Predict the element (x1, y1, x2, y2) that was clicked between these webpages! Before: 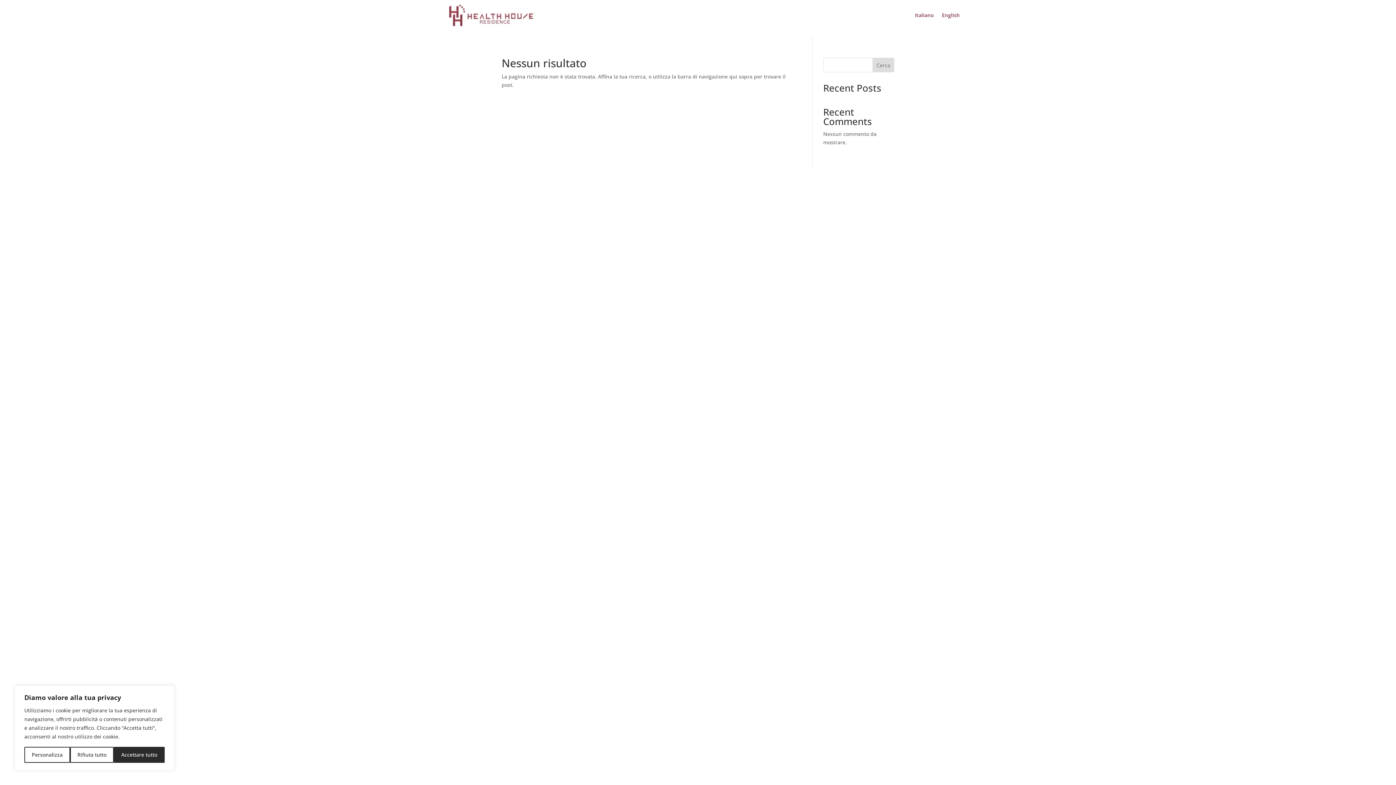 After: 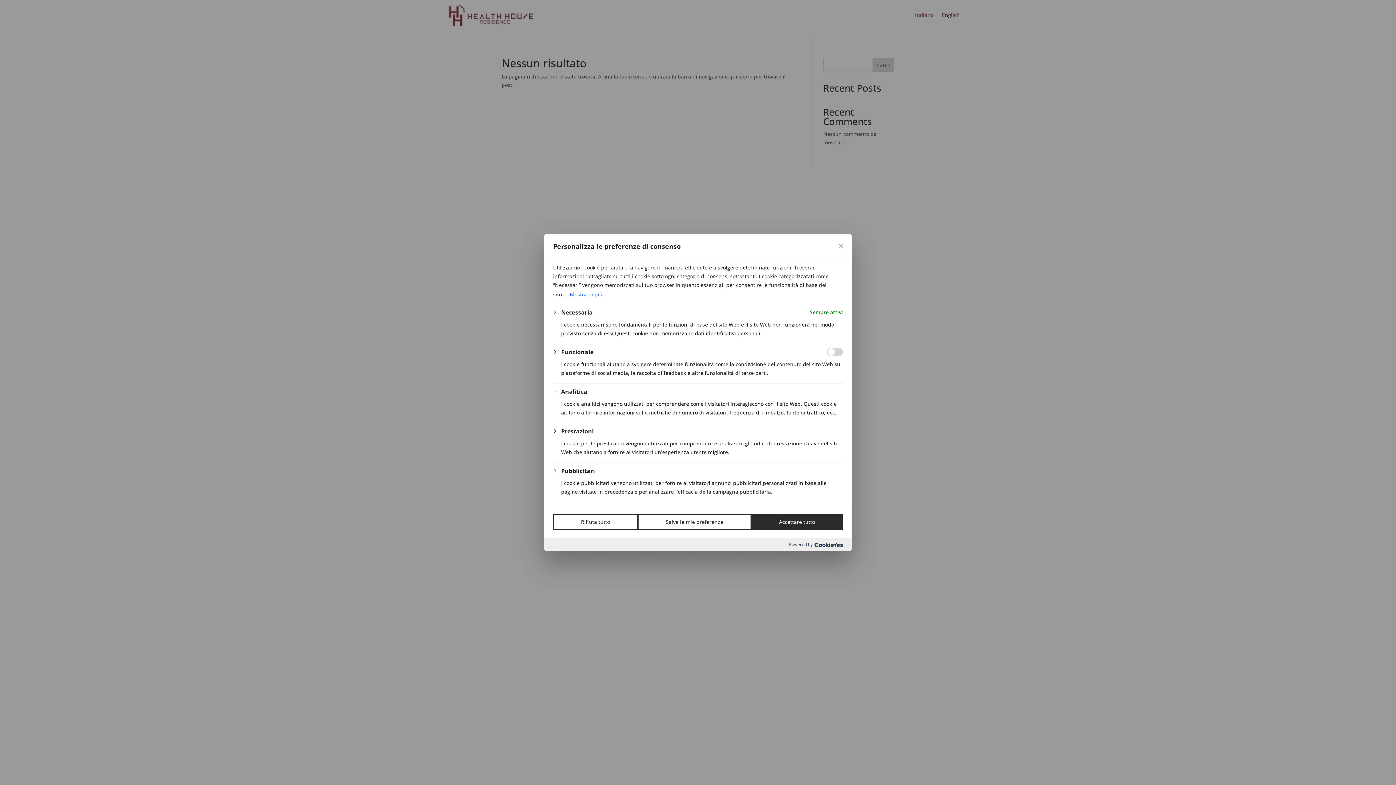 Action: label: Personalizza bbox: (24, 747, 70, 763)